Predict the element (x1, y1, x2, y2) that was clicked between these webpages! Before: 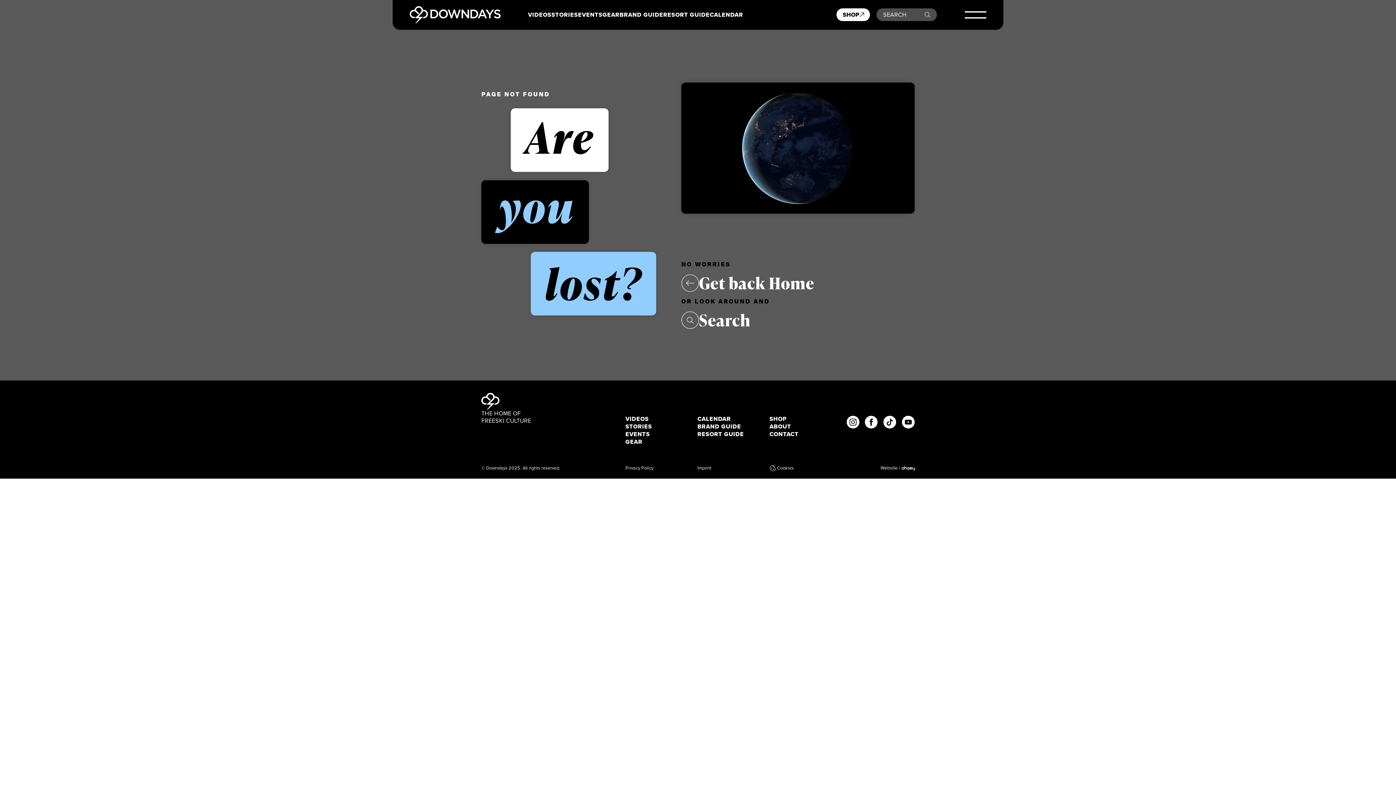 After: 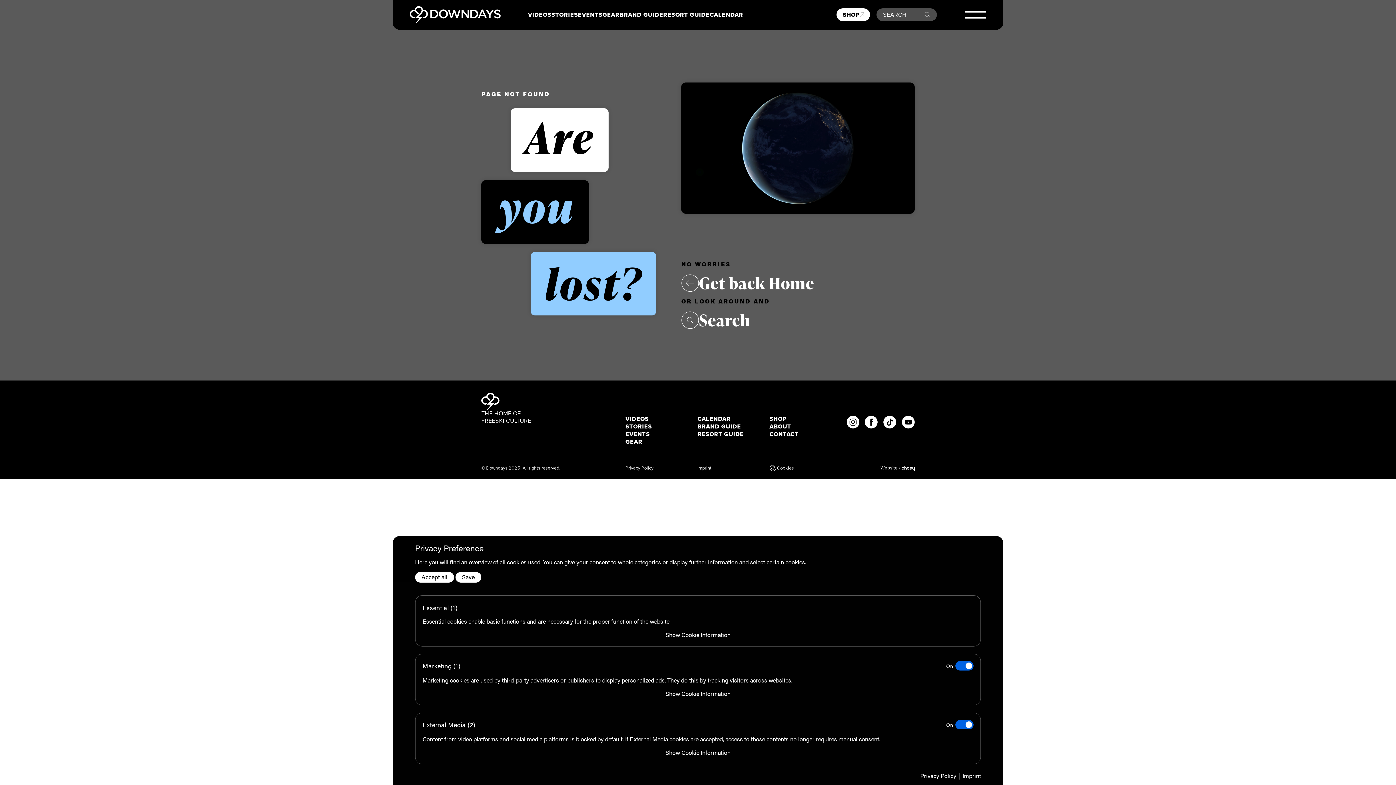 Action: label: Cookies bbox: (769, 465, 794, 471)